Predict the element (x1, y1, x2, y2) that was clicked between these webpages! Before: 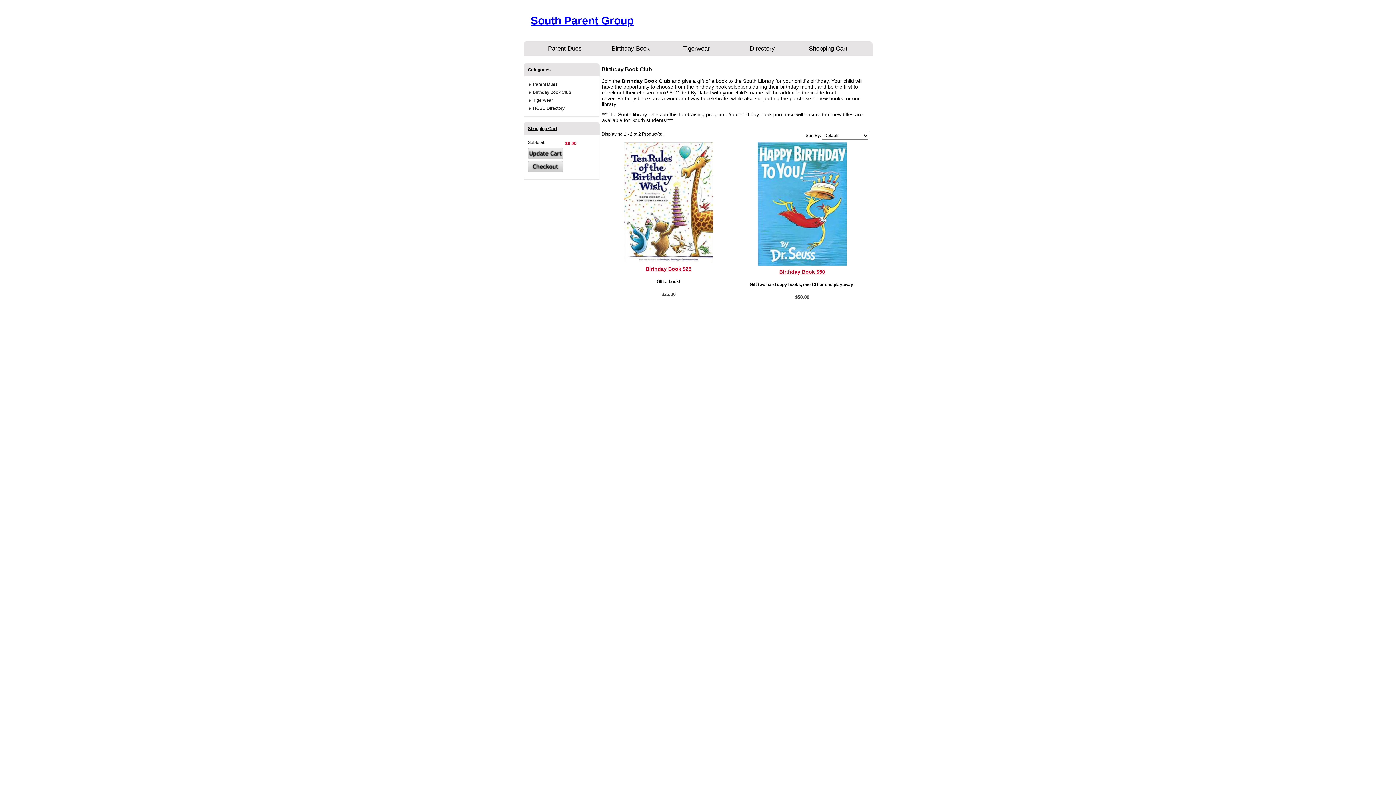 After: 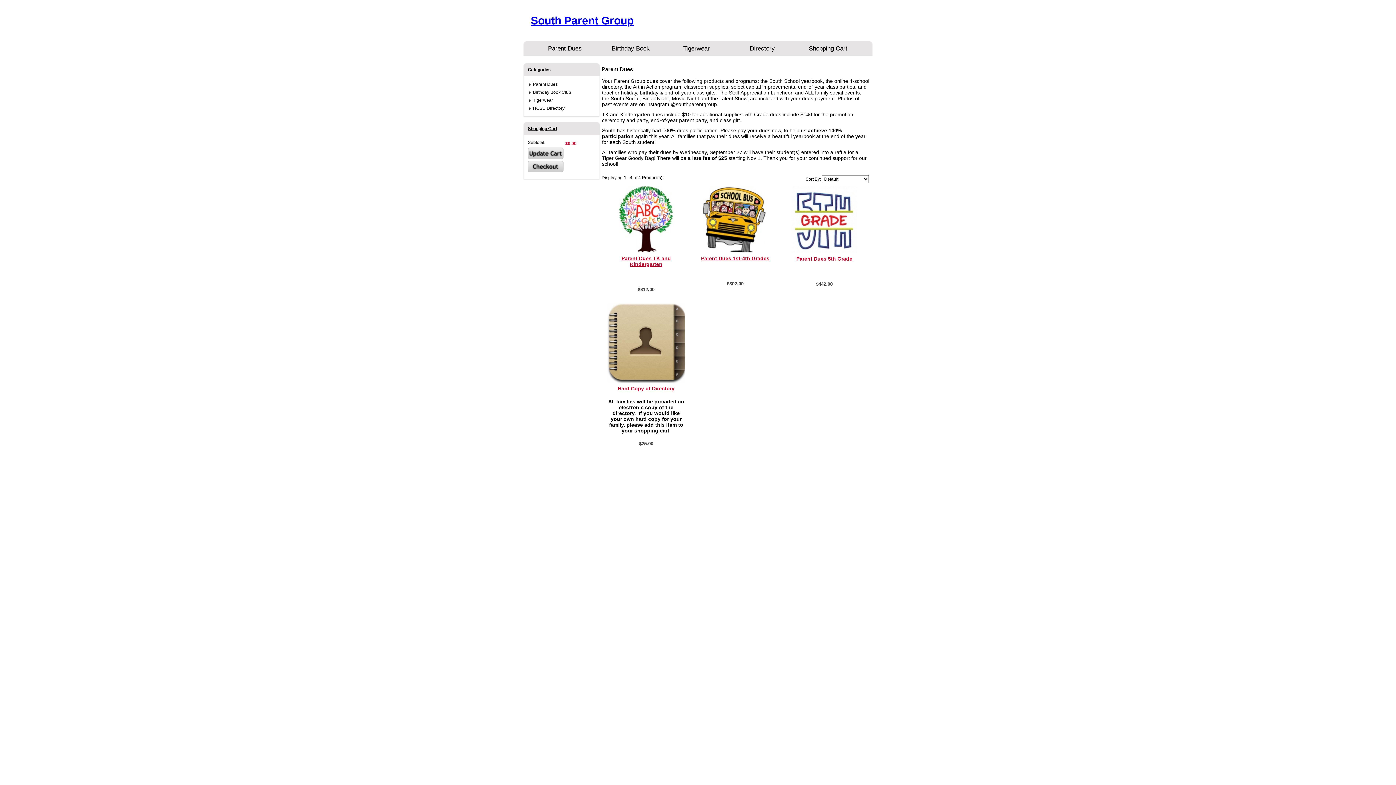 Action: bbox: (548, 45, 581, 52) label: Parent Dues